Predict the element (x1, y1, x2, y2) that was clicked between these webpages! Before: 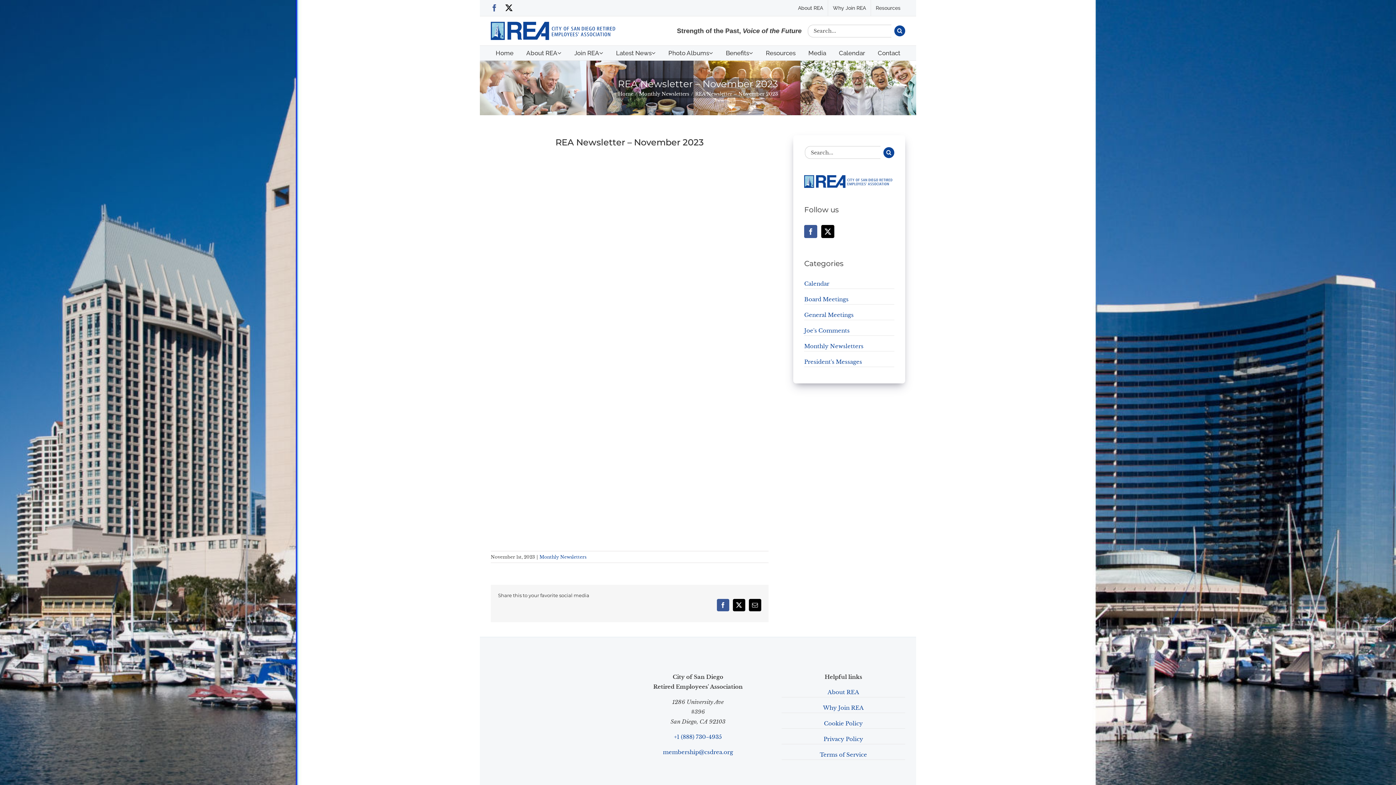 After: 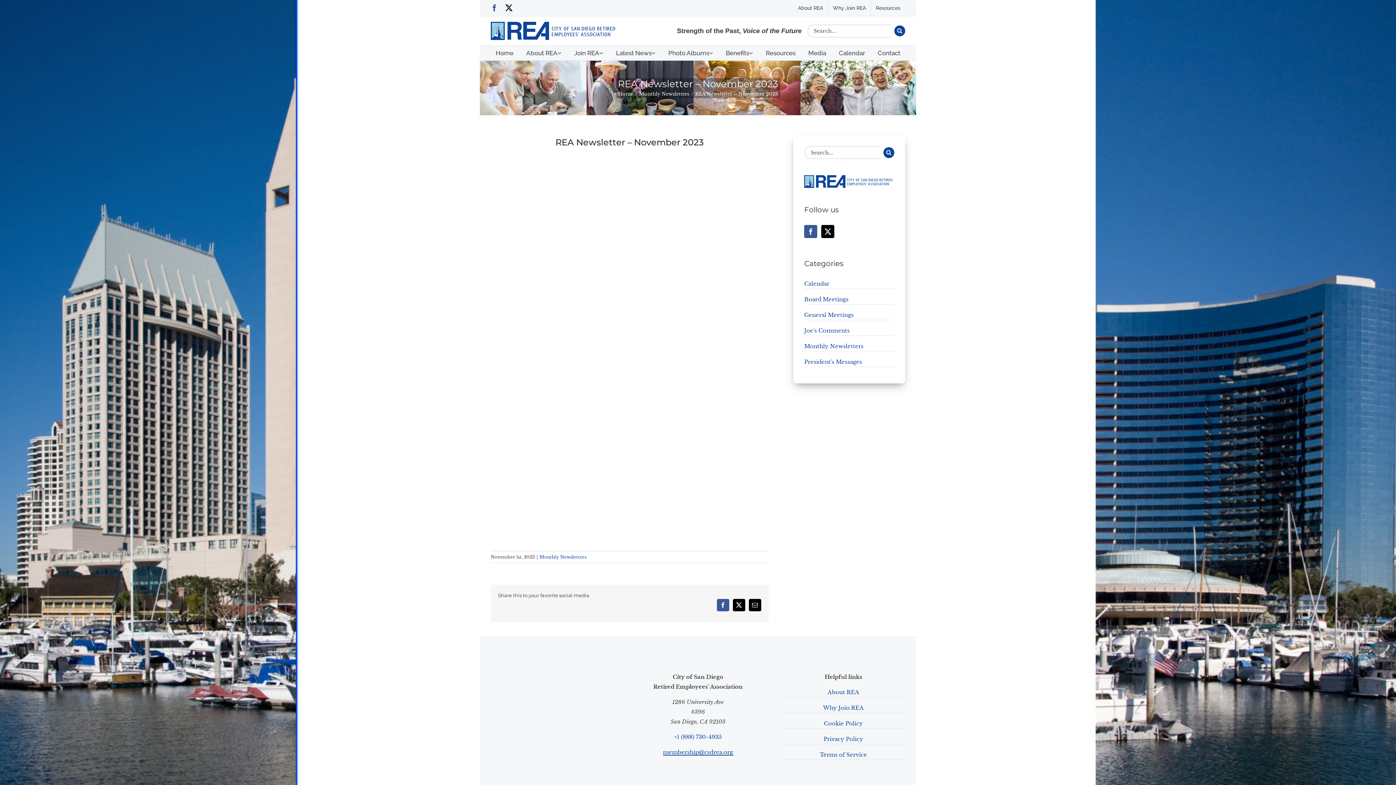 Action: bbox: (663, 749, 733, 756) label: membership@csdrea.org